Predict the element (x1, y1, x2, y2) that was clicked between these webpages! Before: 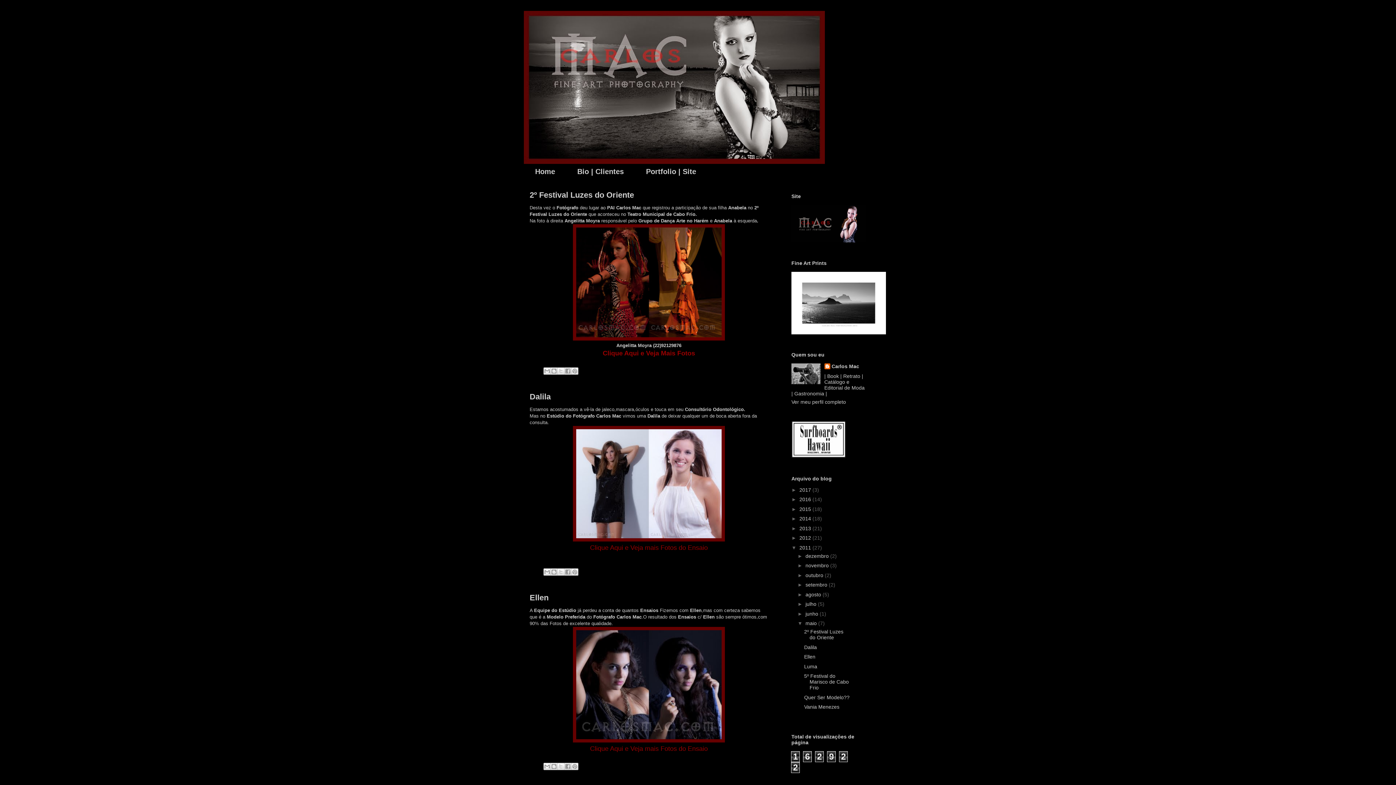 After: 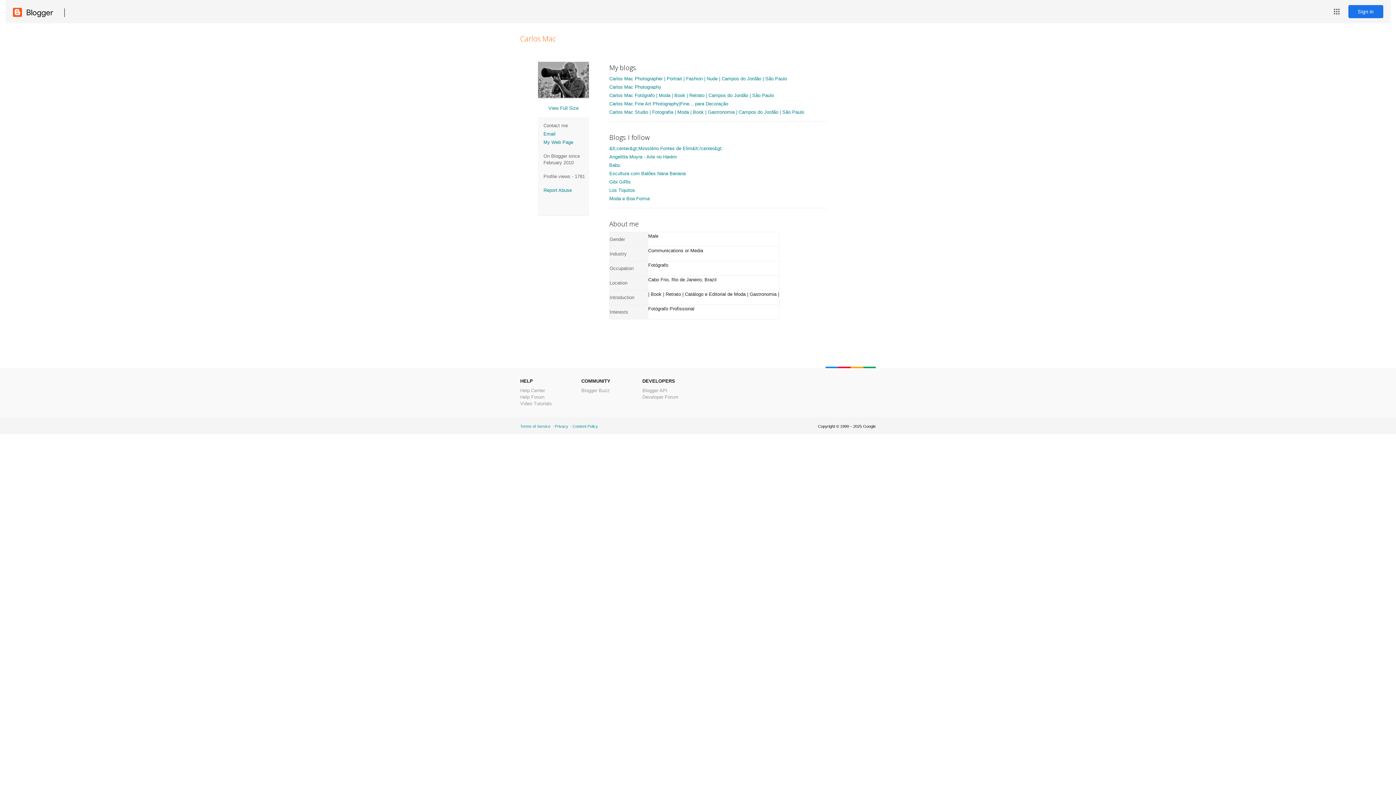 Action: label: Ver meu perfil completo bbox: (791, 399, 846, 405)